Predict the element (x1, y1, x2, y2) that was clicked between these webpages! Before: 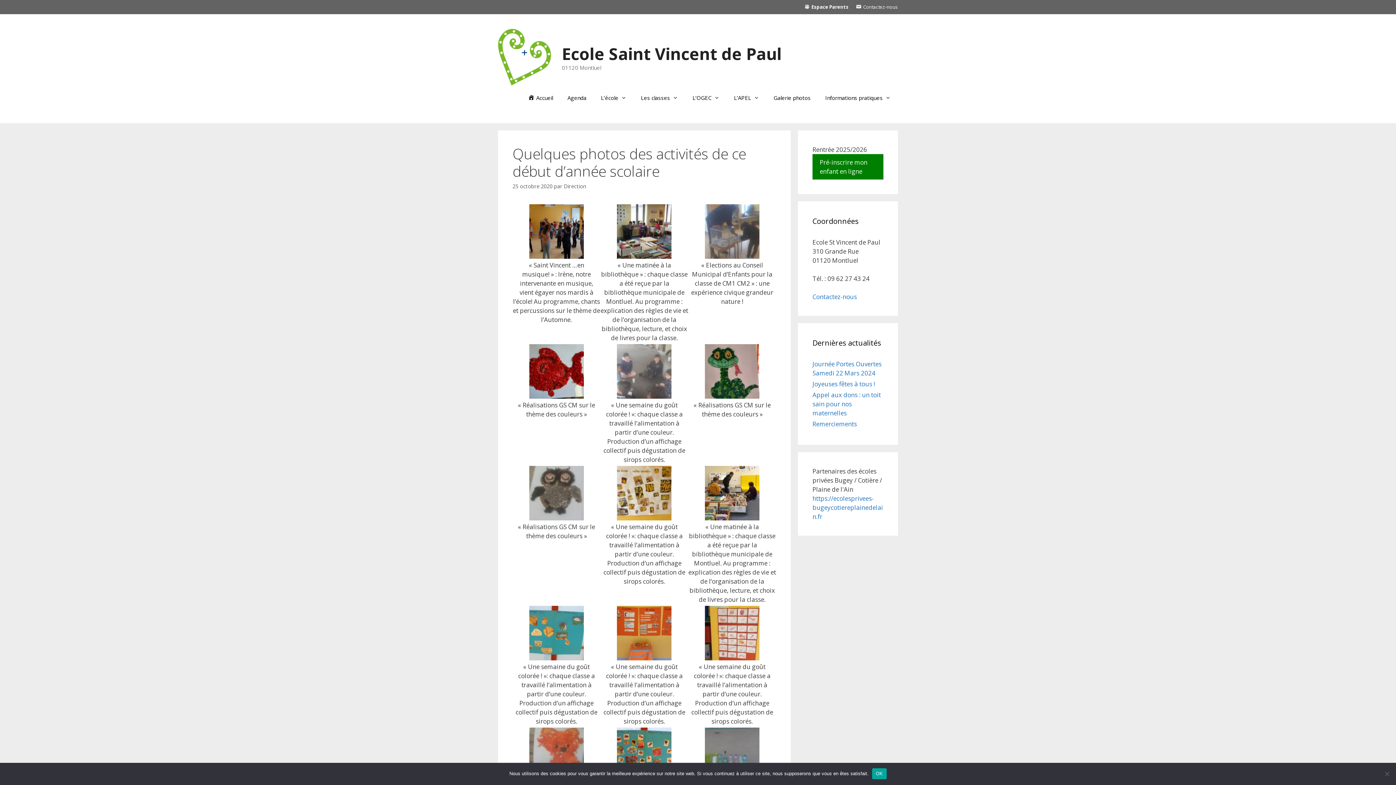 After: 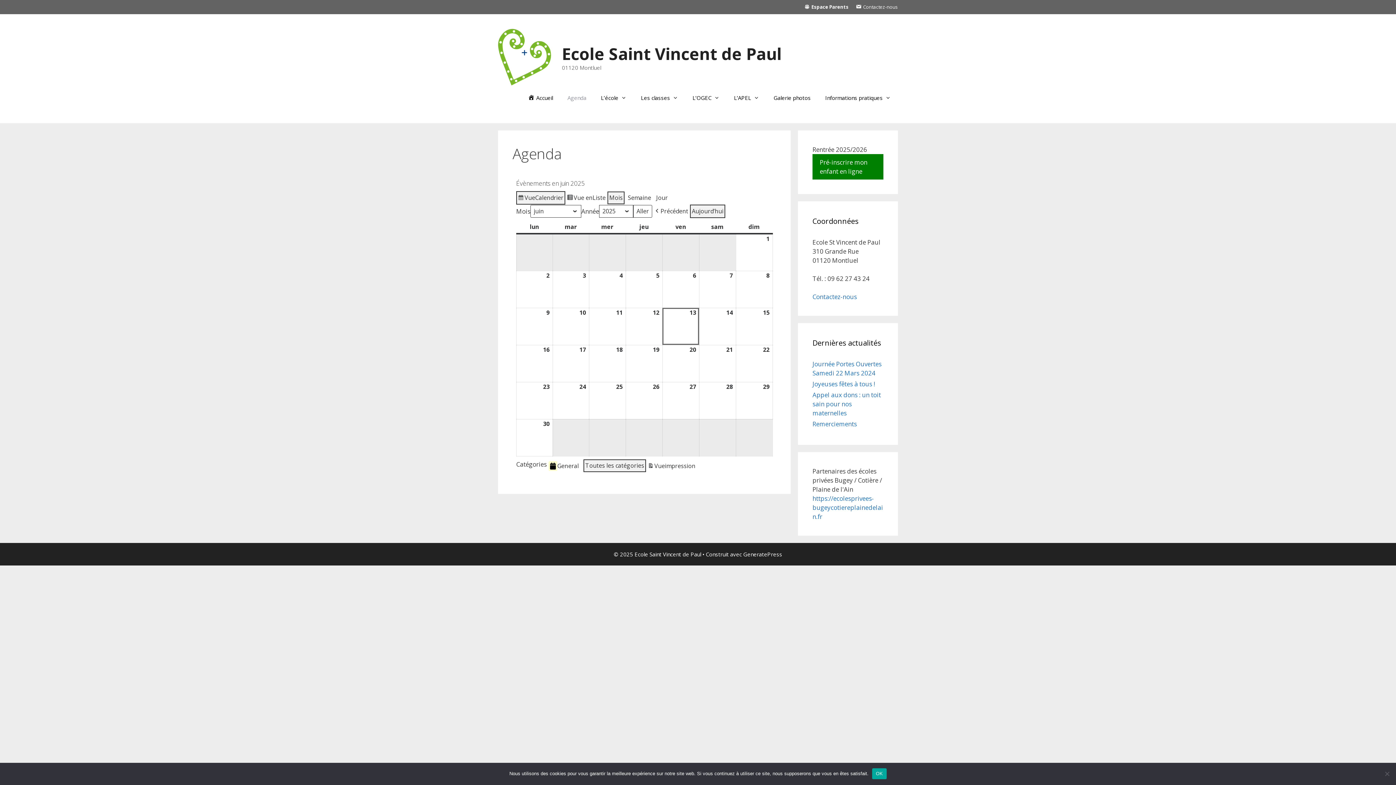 Action: label: Agenda bbox: (560, 86, 593, 108)